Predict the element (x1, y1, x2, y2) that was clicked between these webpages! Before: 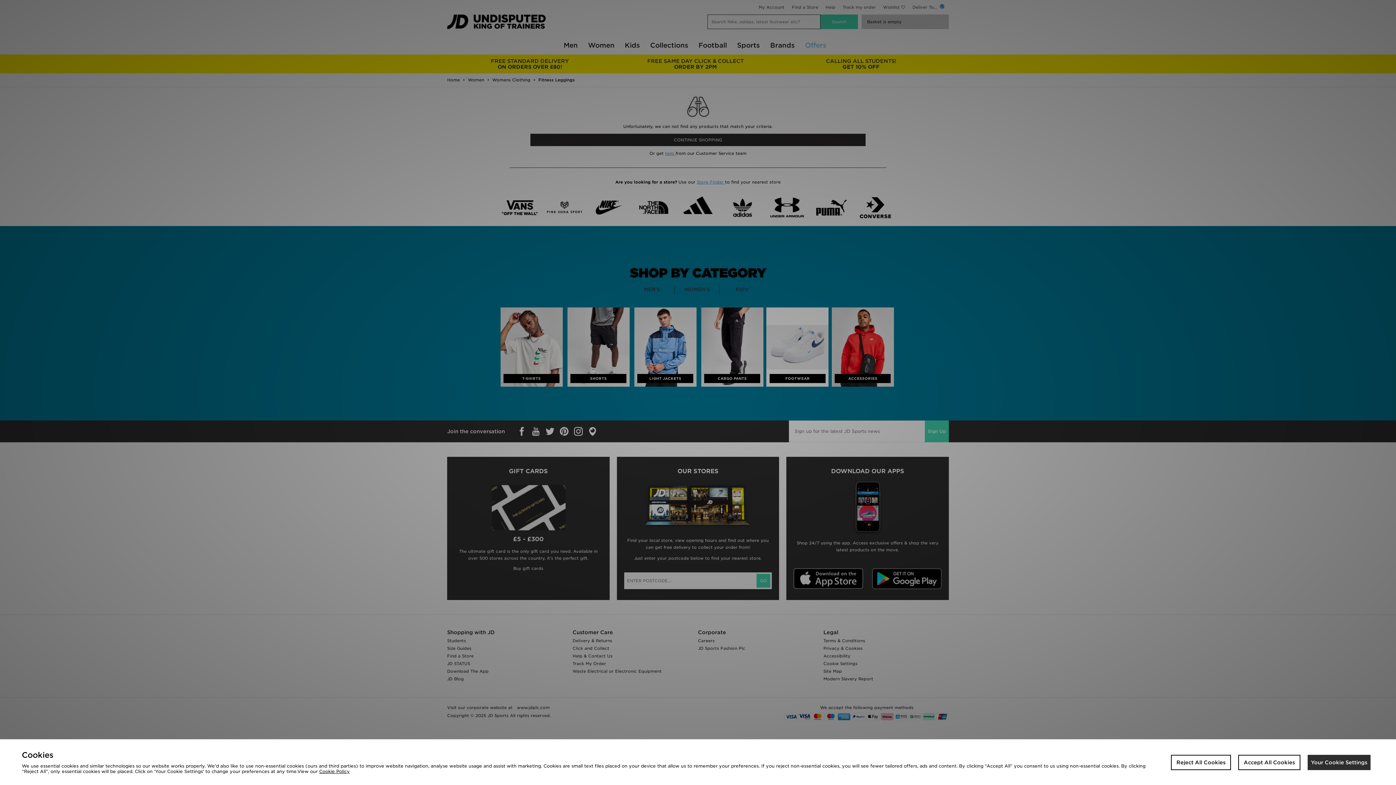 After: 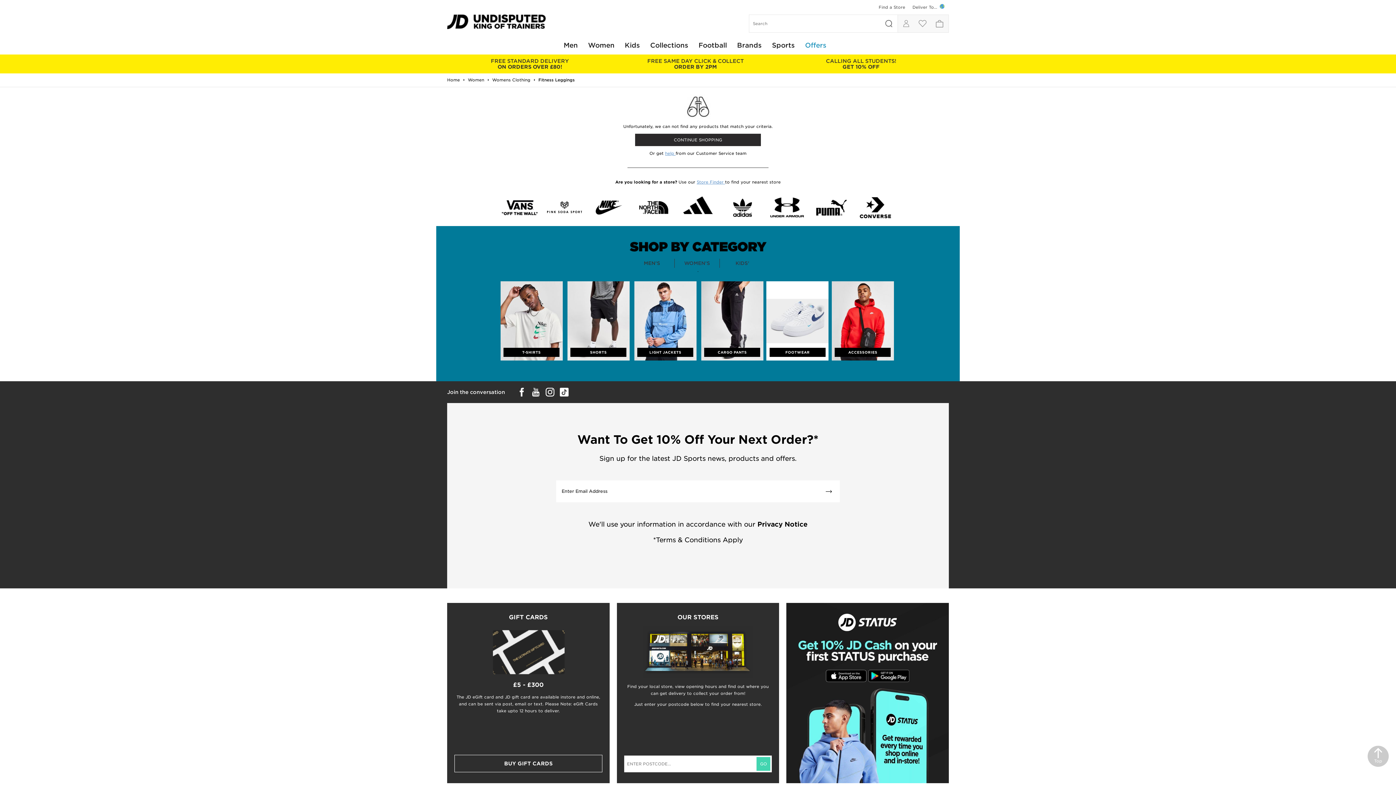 Action: label: Accept All Cookies bbox: (1238, 755, 1300, 770)